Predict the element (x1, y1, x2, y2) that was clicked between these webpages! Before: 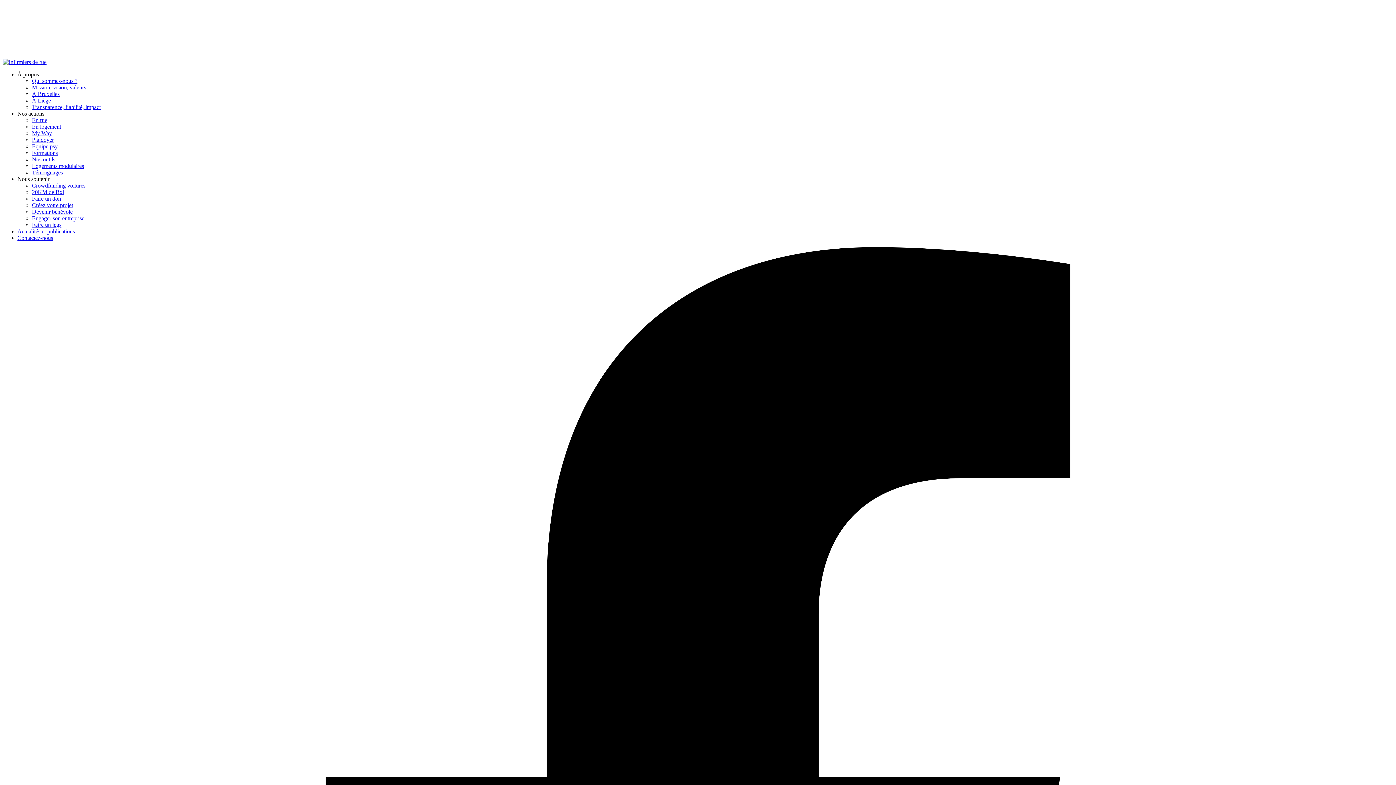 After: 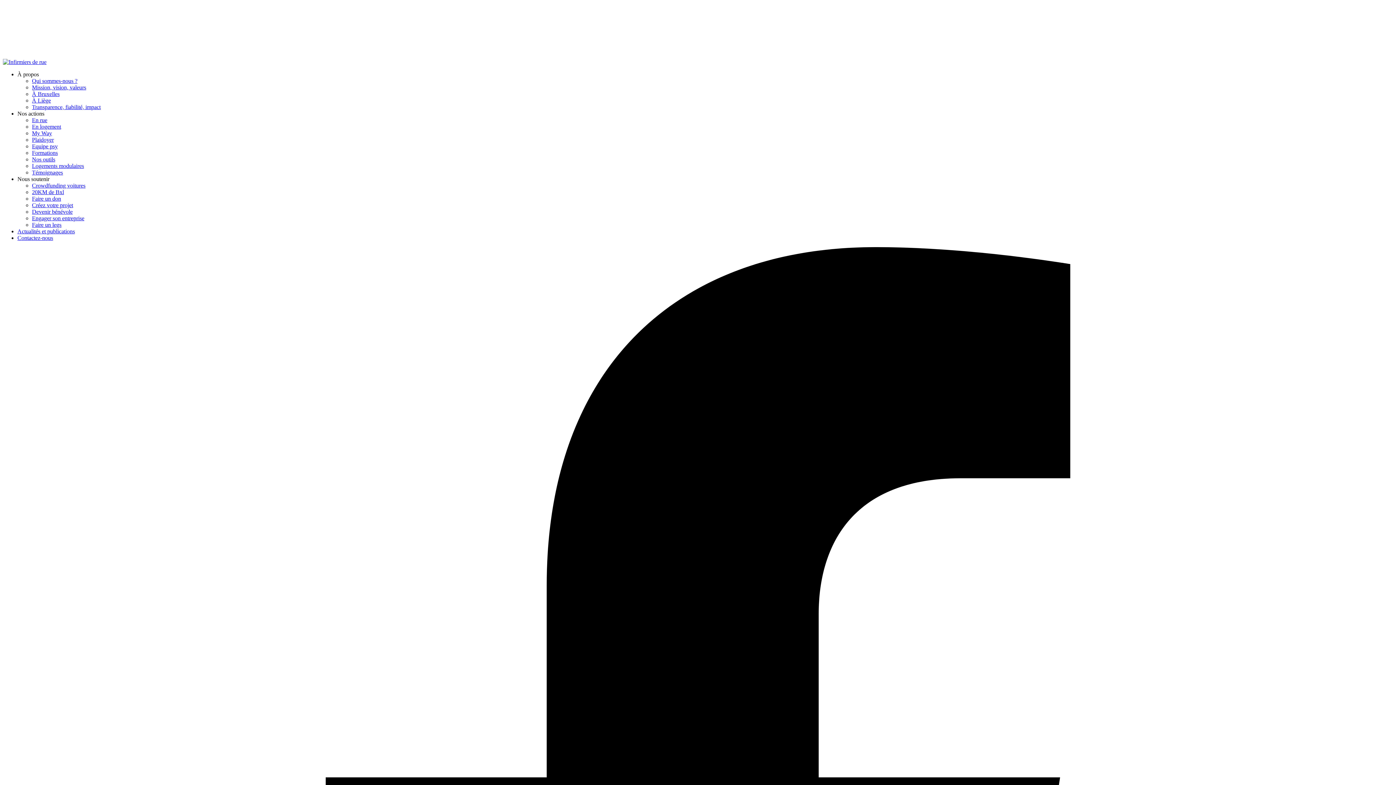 Action: bbox: (32, 104, 100, 110) label: Transparence, fiabilité, impact